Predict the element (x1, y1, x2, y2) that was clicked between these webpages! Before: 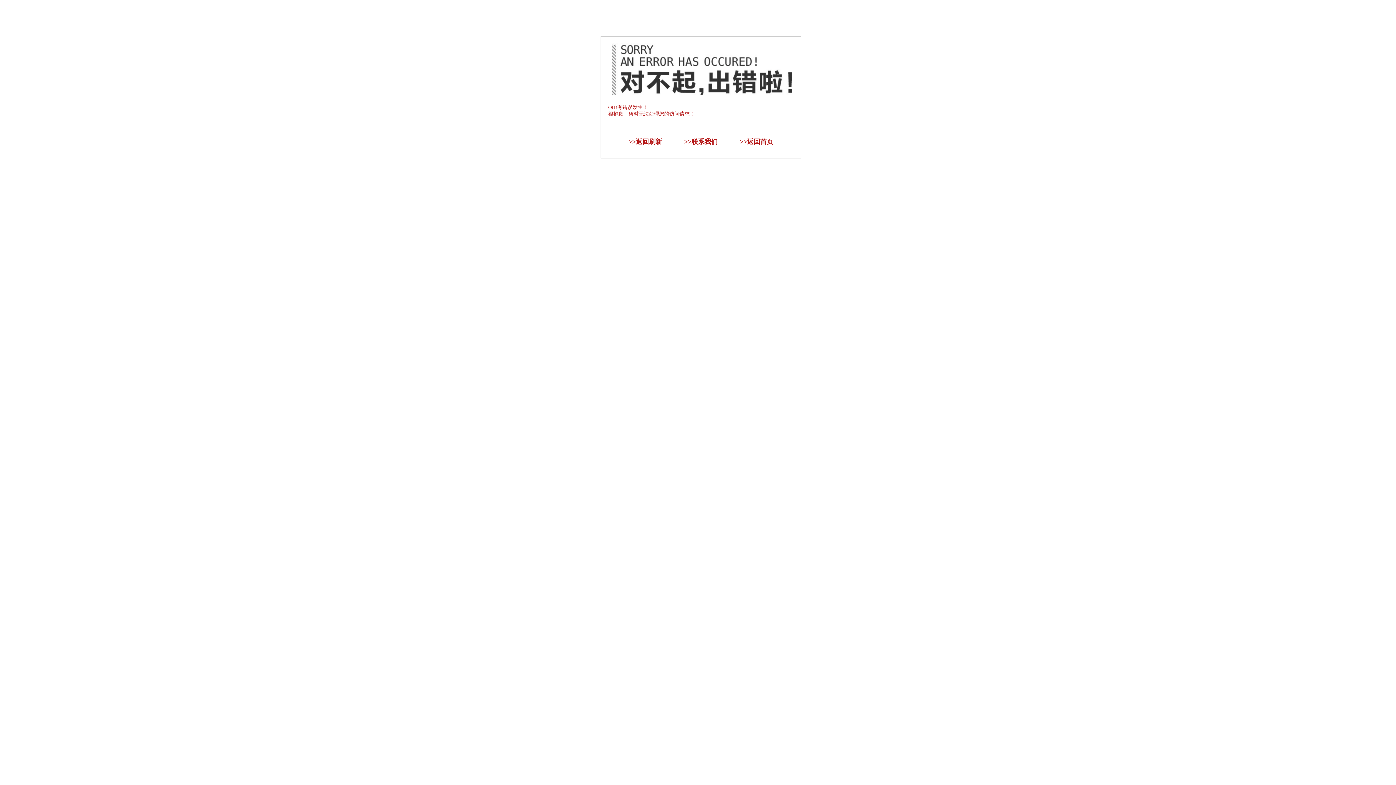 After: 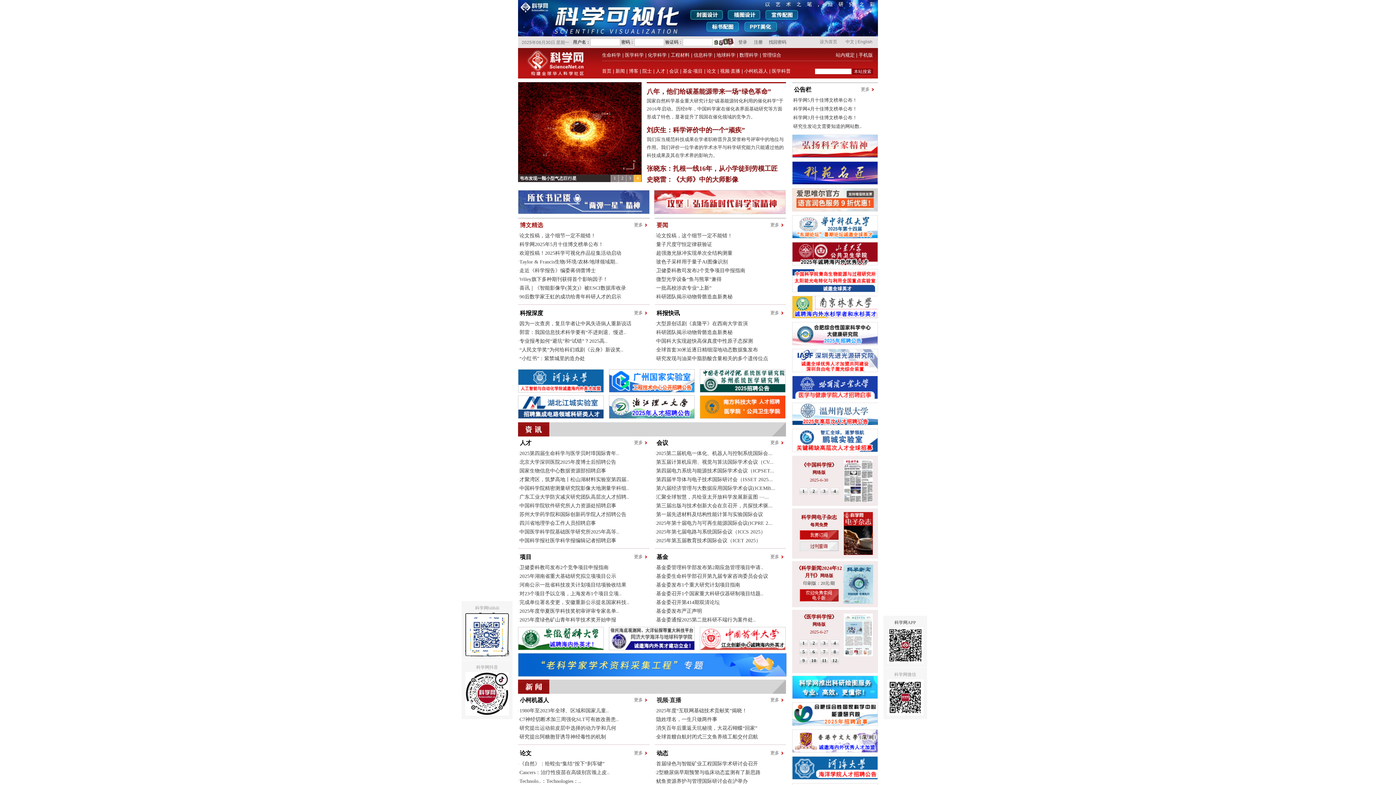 Action: label: 返回首页 bbox: (747, 138, 773, 145)